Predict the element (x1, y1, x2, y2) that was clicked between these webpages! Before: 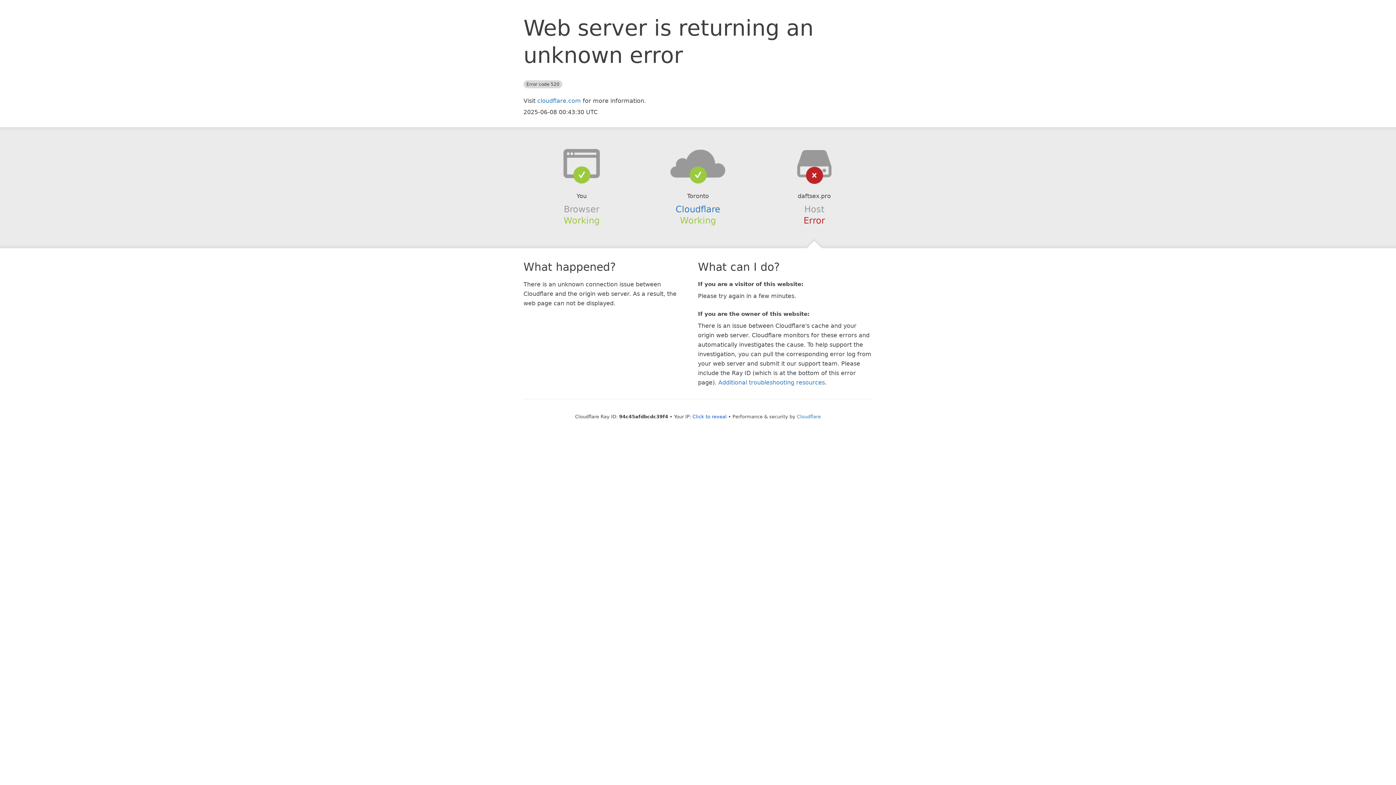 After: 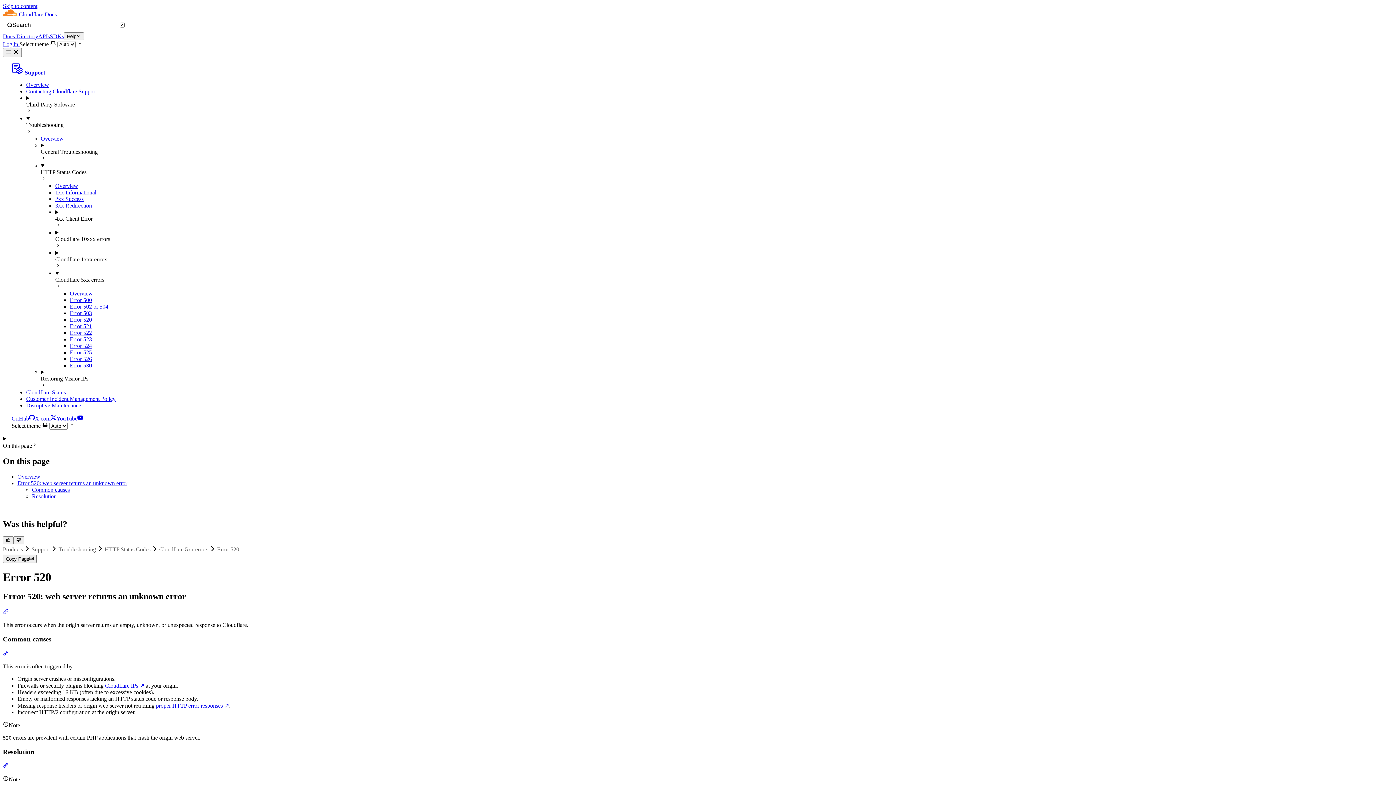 Action: bbox: (718, 379, 825, 386) label: Additional troubleshooting resources